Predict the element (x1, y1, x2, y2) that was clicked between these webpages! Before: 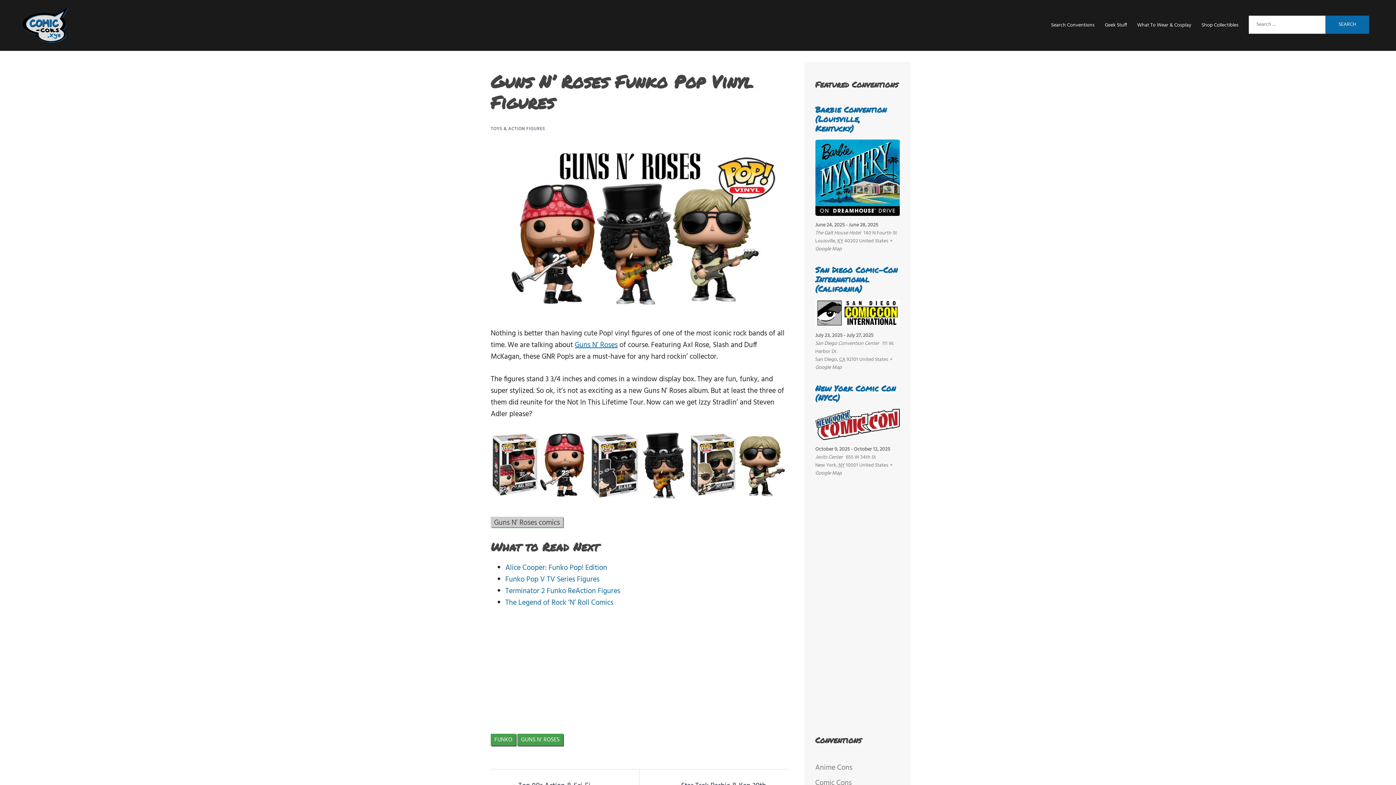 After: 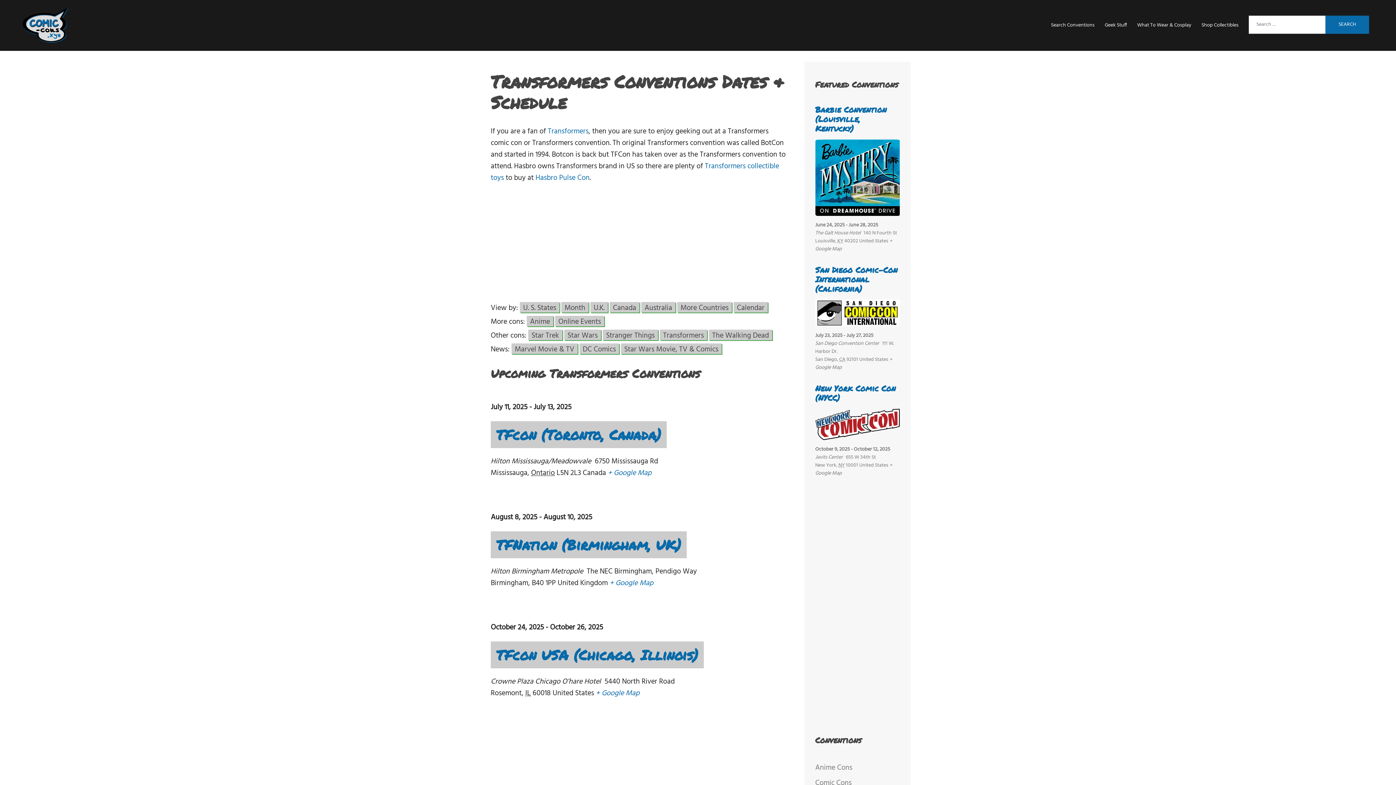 Action: bbox: (815, 714, 856, 726) label: Transformers